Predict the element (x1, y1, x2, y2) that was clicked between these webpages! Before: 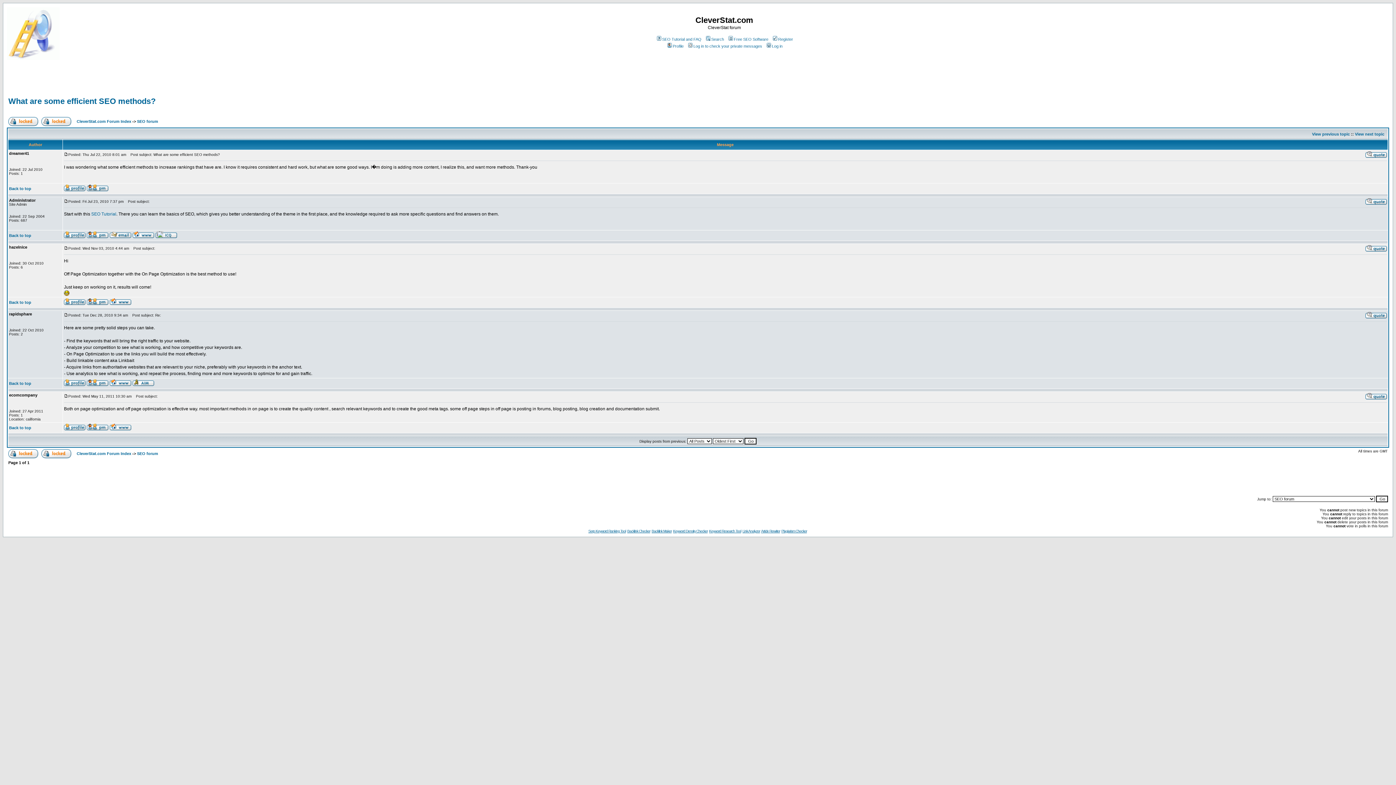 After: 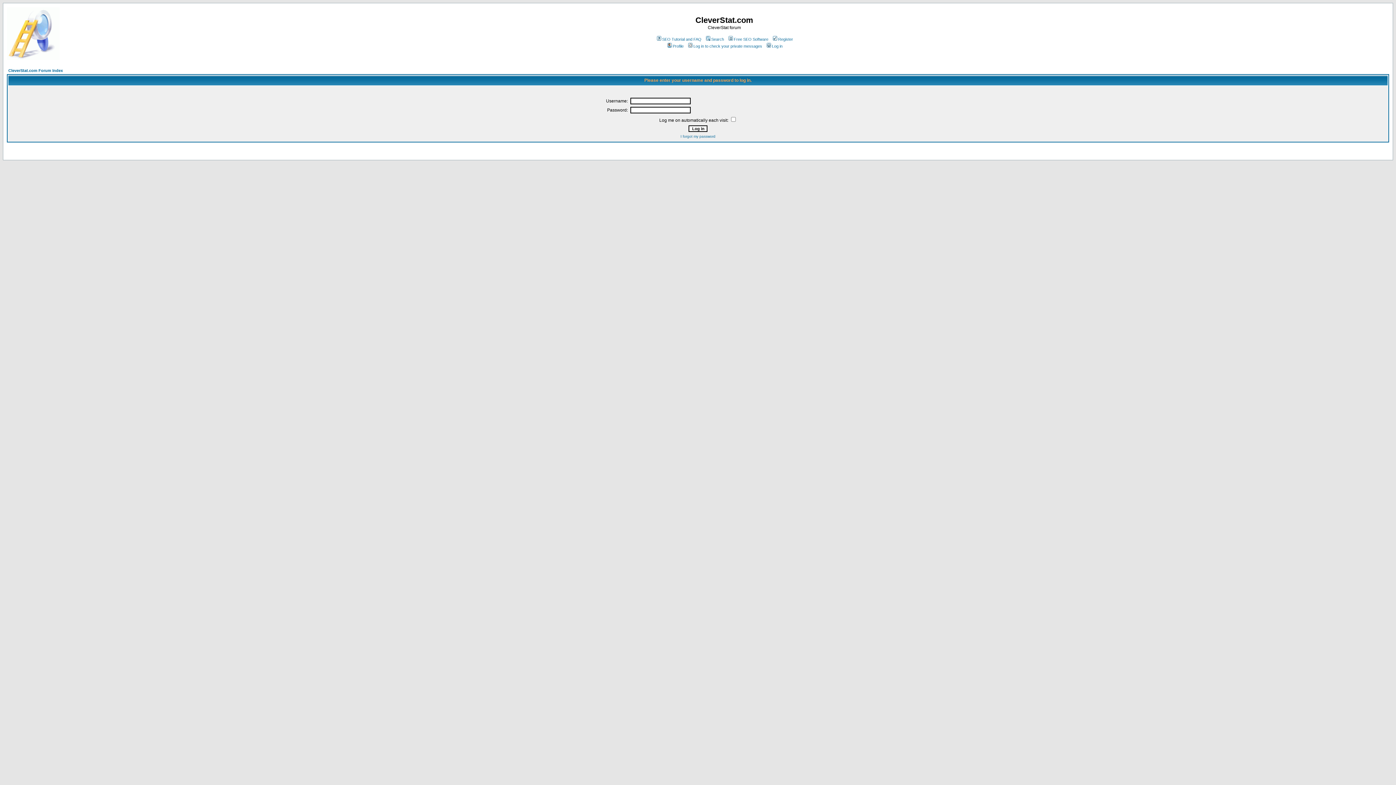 Action: label: Log in bbox: (765, 44, 782, 48)